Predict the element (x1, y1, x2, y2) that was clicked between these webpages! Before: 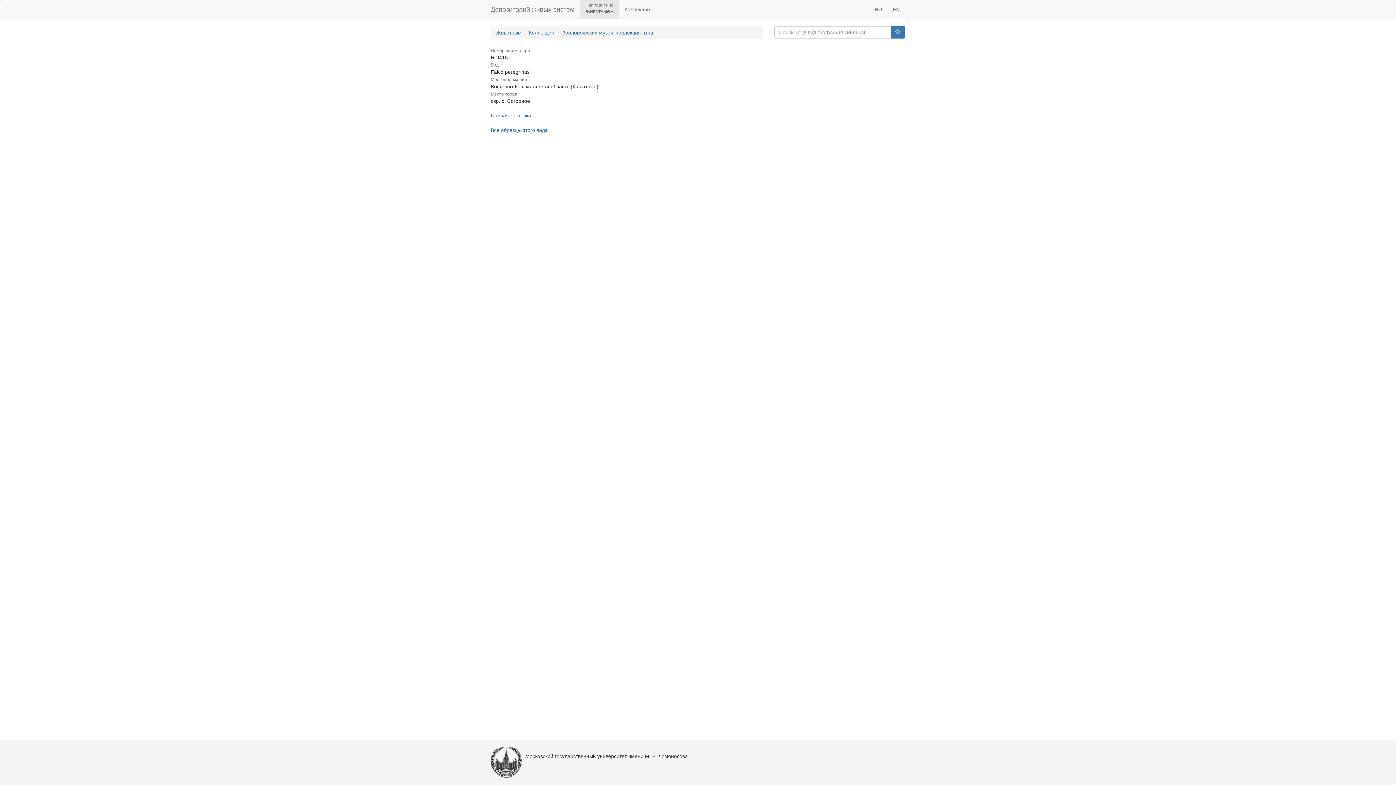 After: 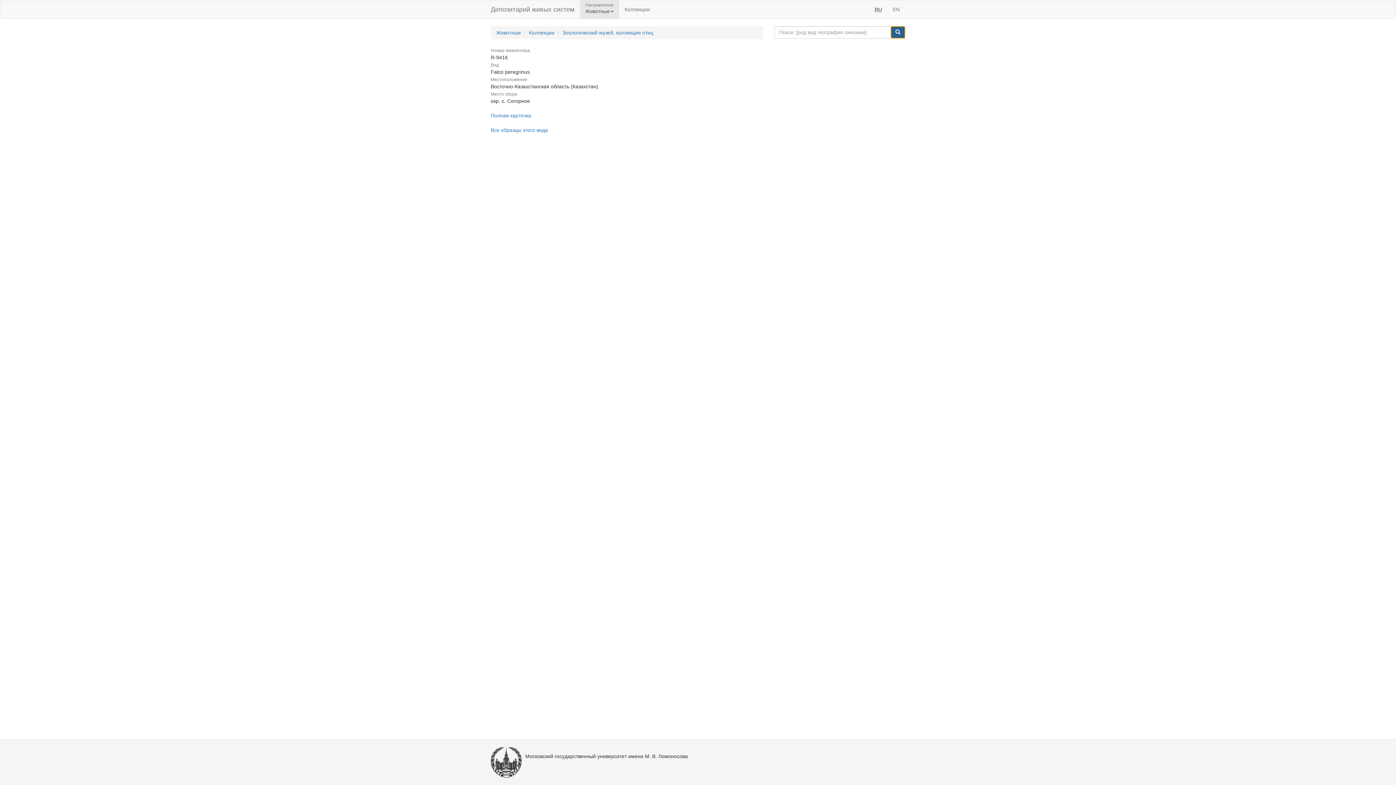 Action: bbox: (890, 26, 905, 38)